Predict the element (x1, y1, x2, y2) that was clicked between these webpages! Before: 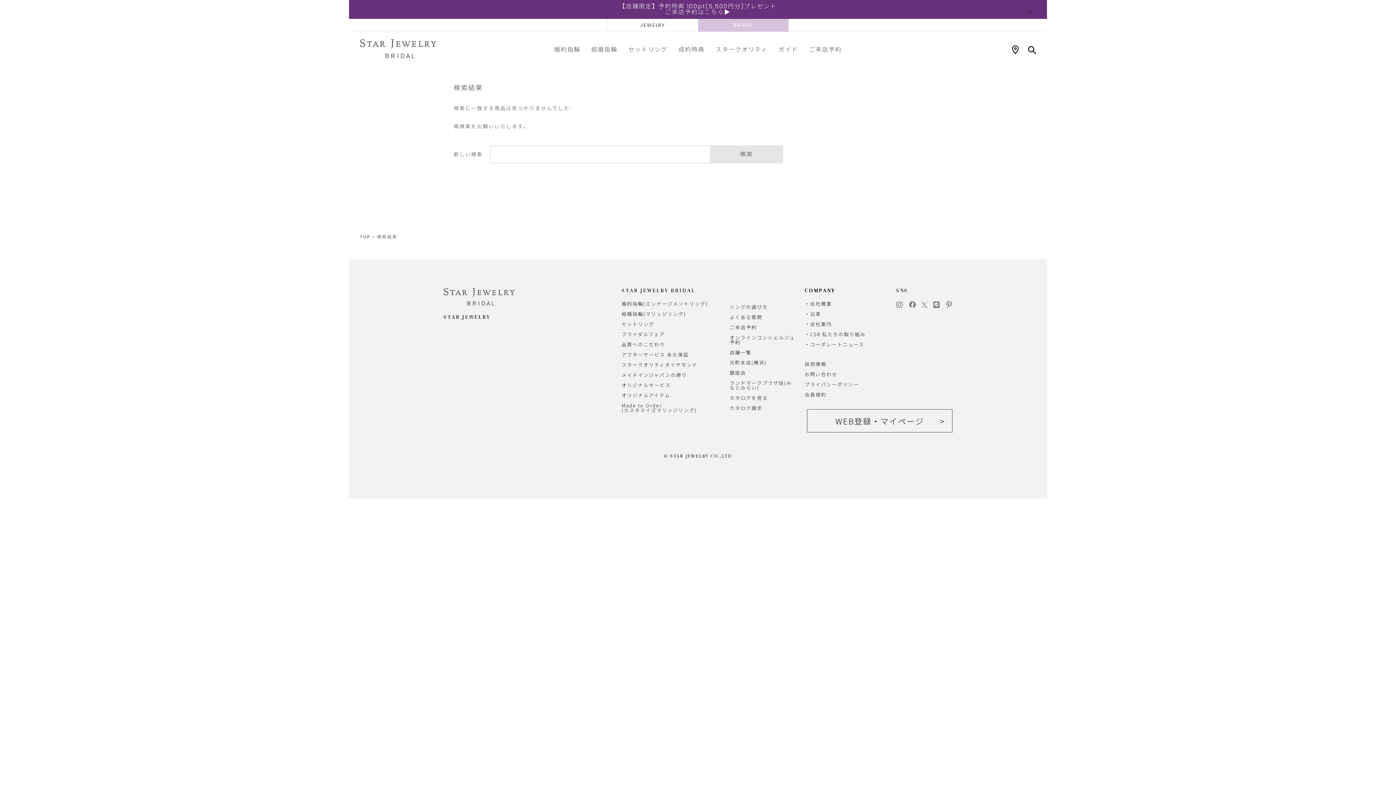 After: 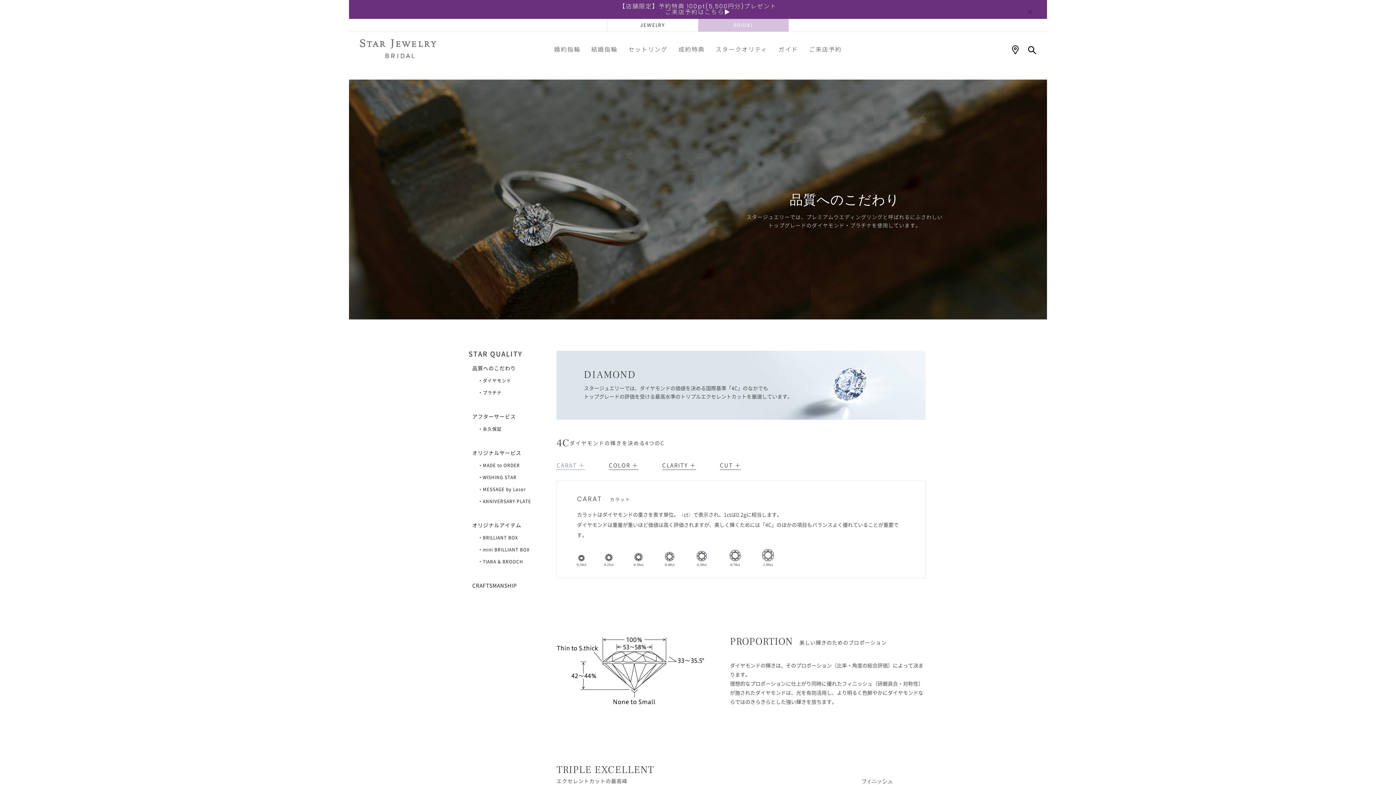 Action: bbox: (621, 340, 665, 347) label: 品質へのこだわり